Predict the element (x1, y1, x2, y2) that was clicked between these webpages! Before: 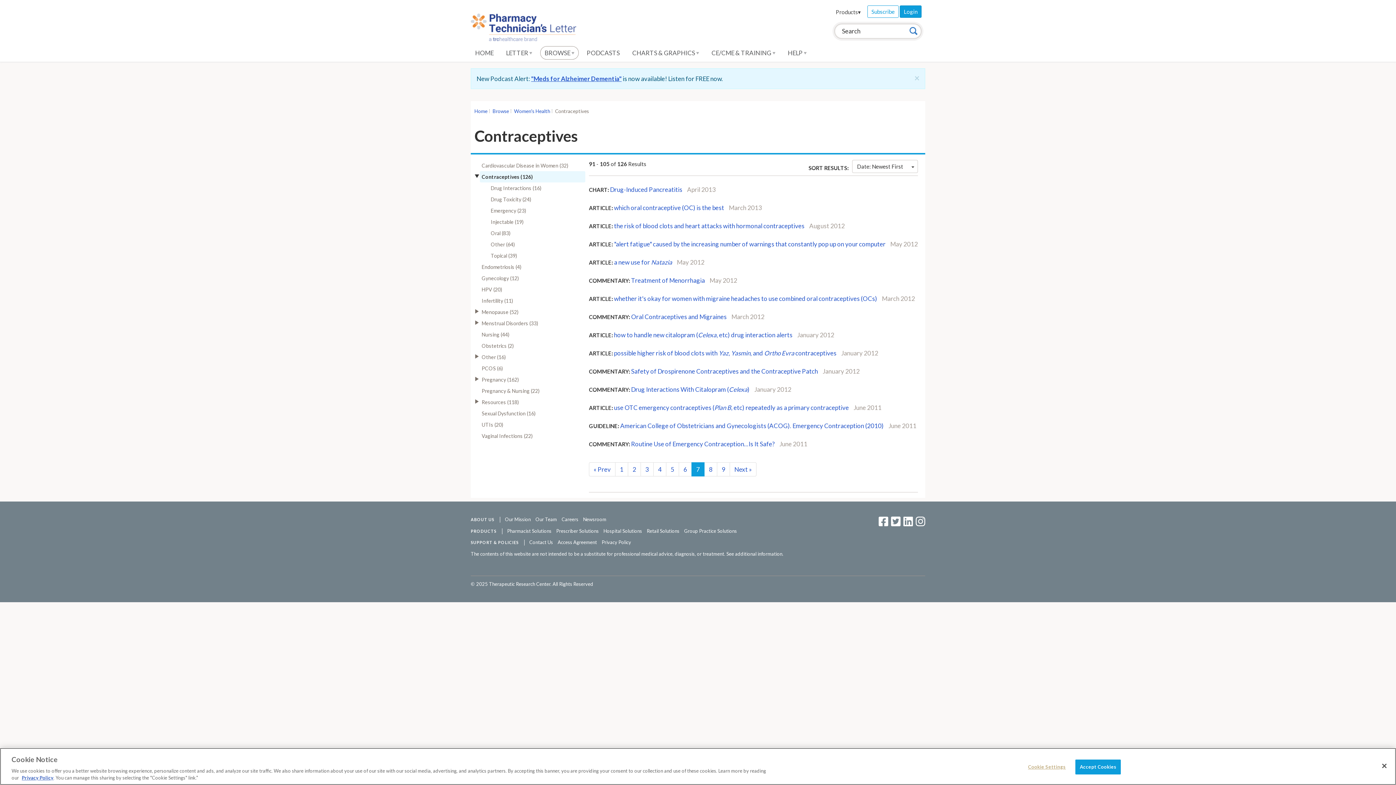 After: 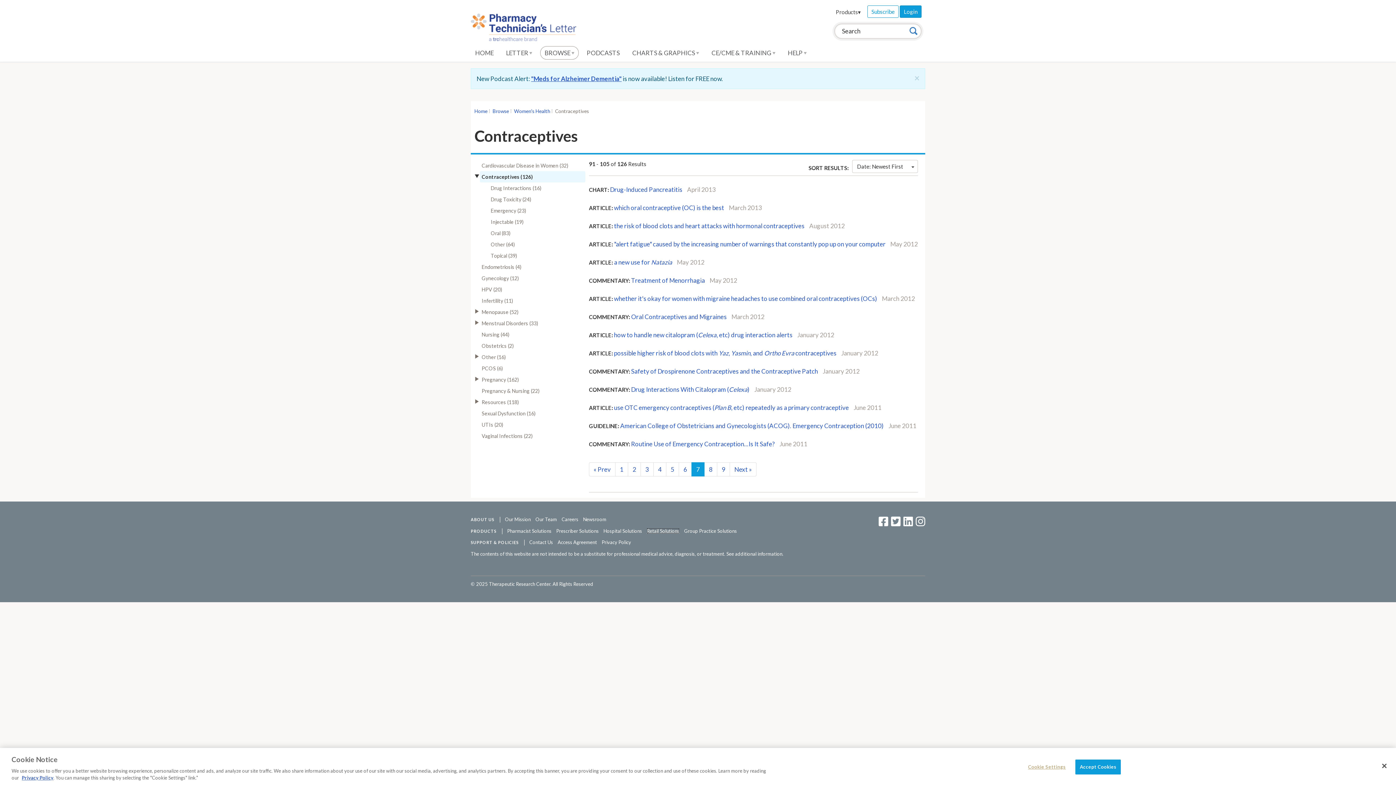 Action: bbox: (646, 528, 679, 534) label: Retail Solutions